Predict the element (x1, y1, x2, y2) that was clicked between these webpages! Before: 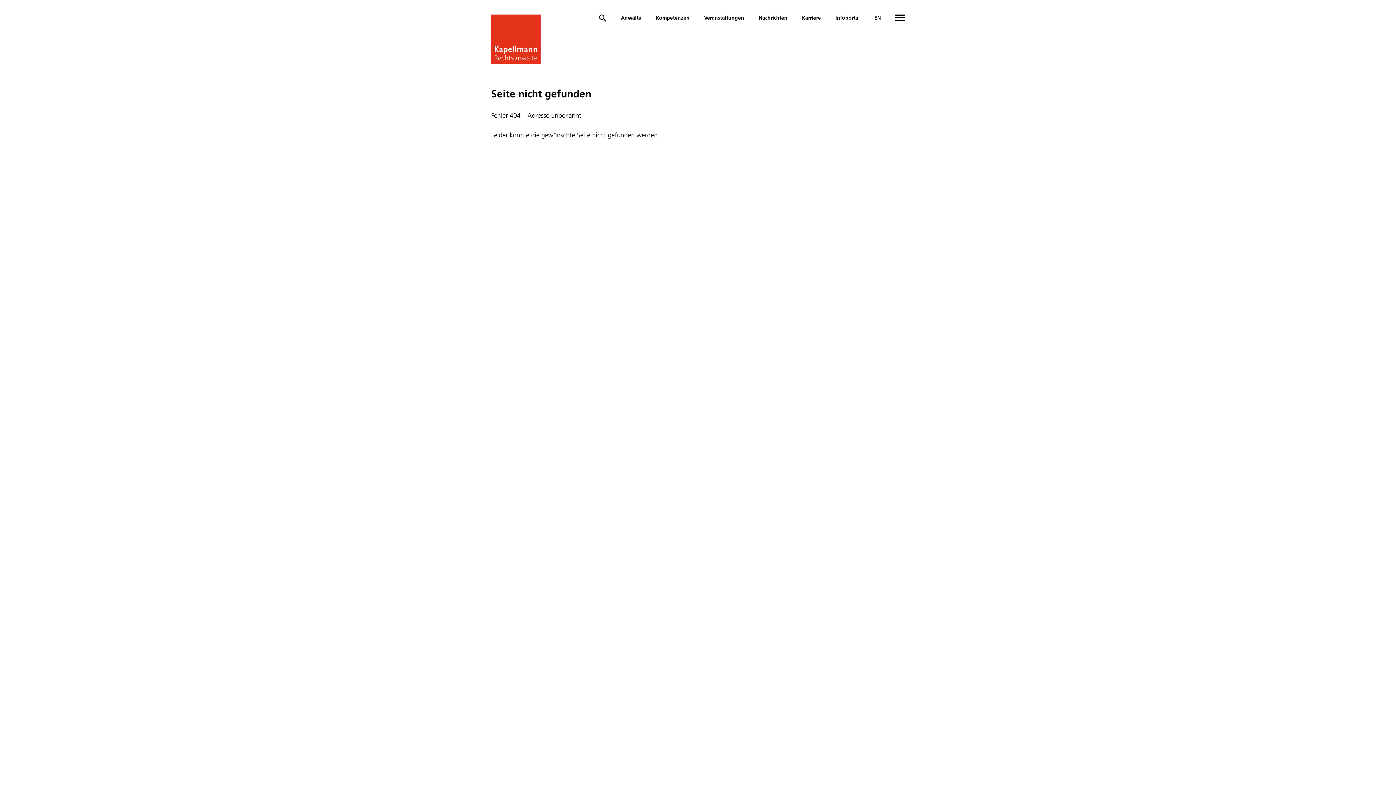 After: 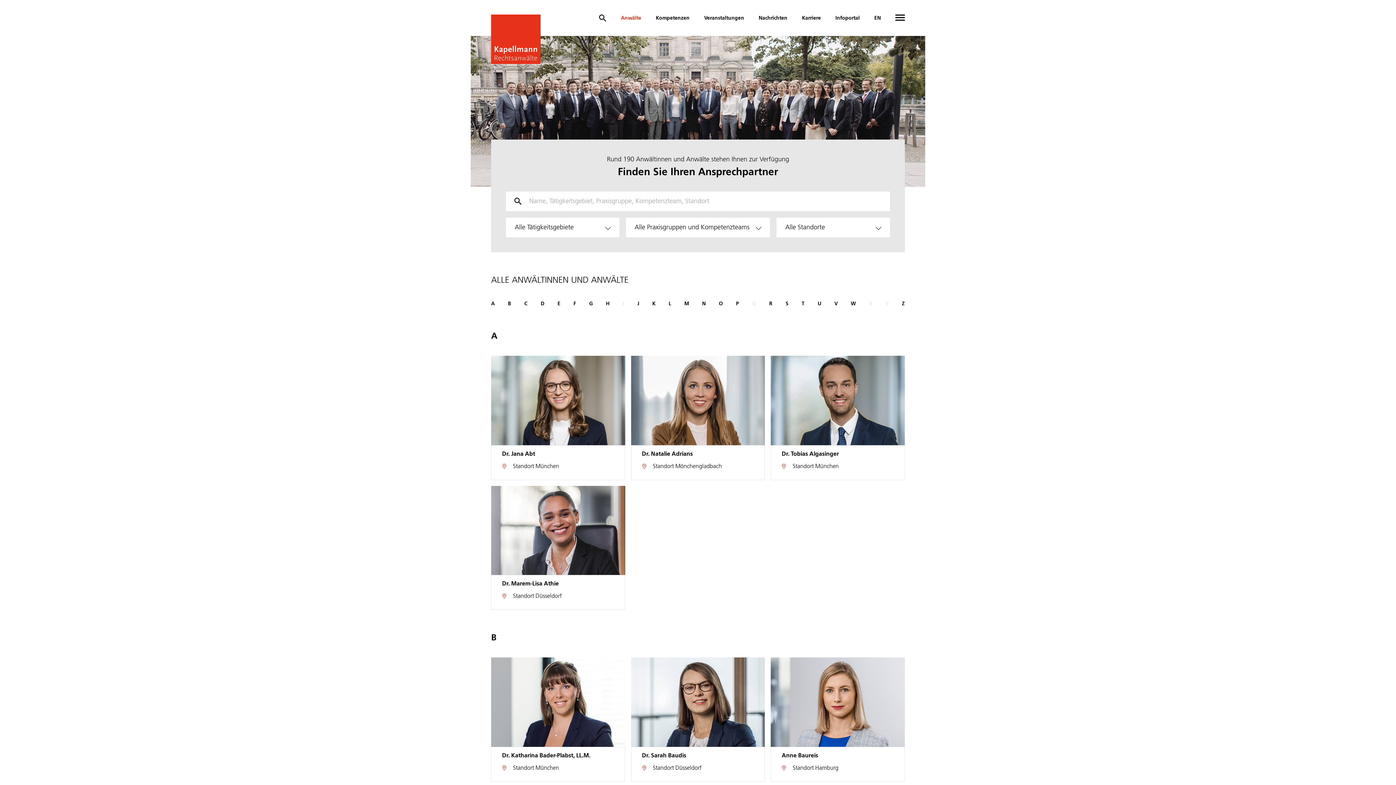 Action: bbox: (621, 14, 641, 21) label: Anwälte